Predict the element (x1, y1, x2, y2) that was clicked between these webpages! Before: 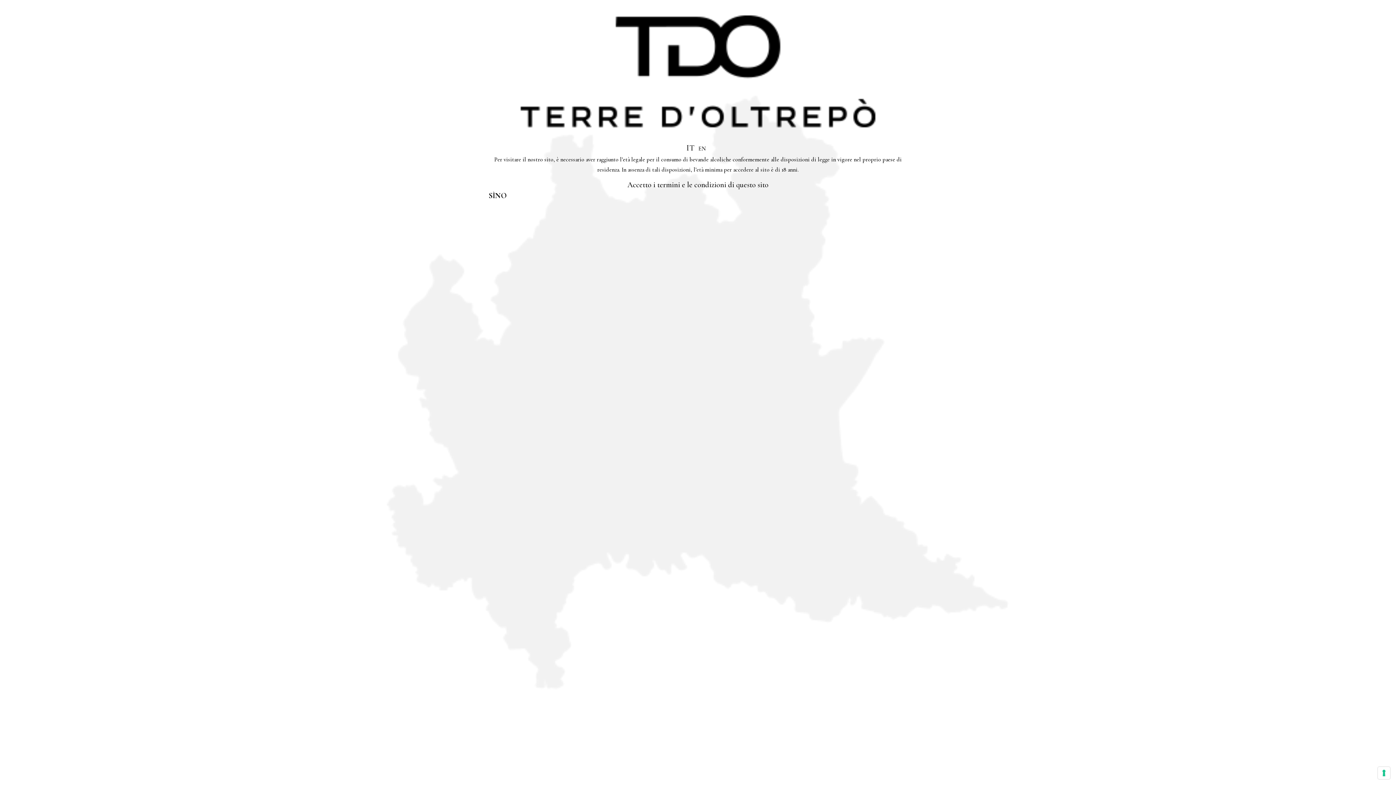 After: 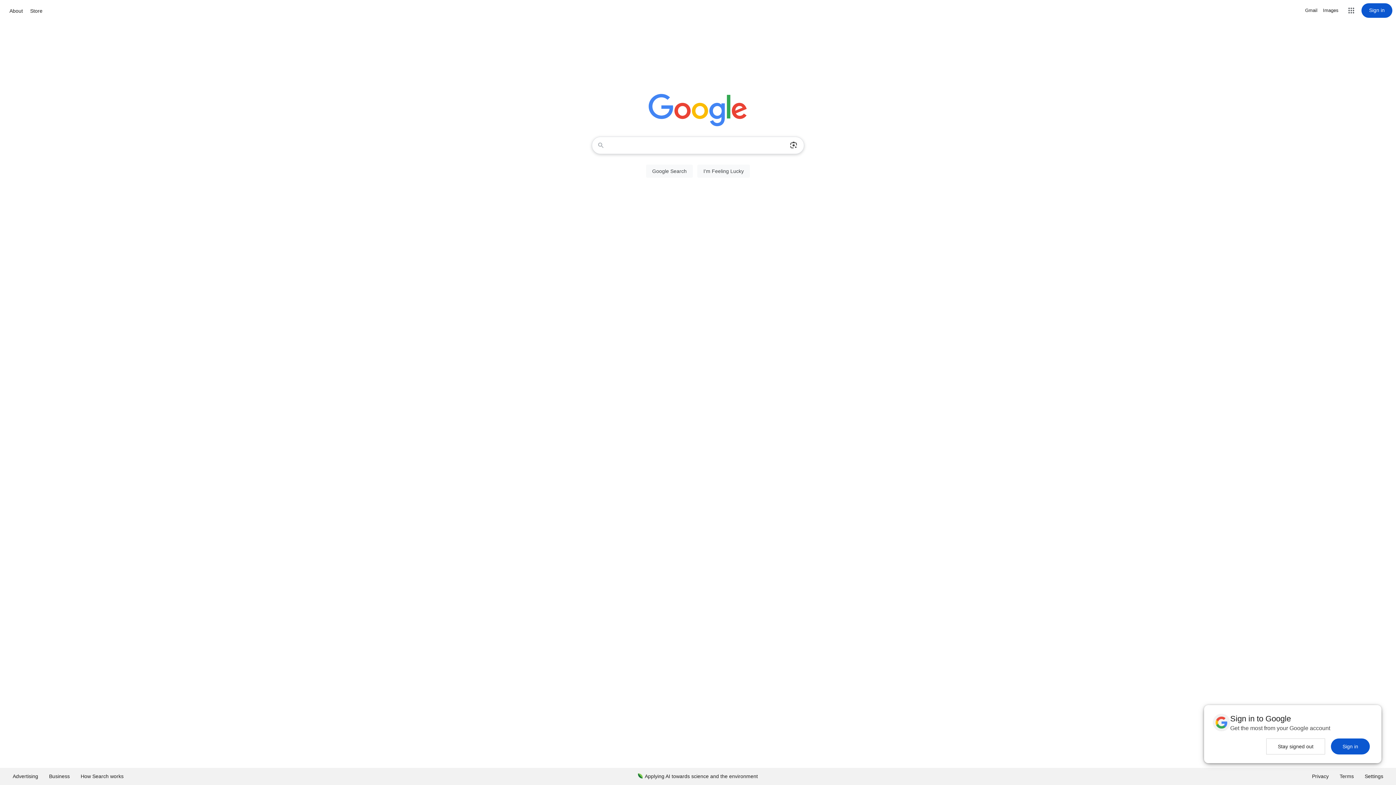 Action: label: NO bbox: (495, 190, 506, 200)